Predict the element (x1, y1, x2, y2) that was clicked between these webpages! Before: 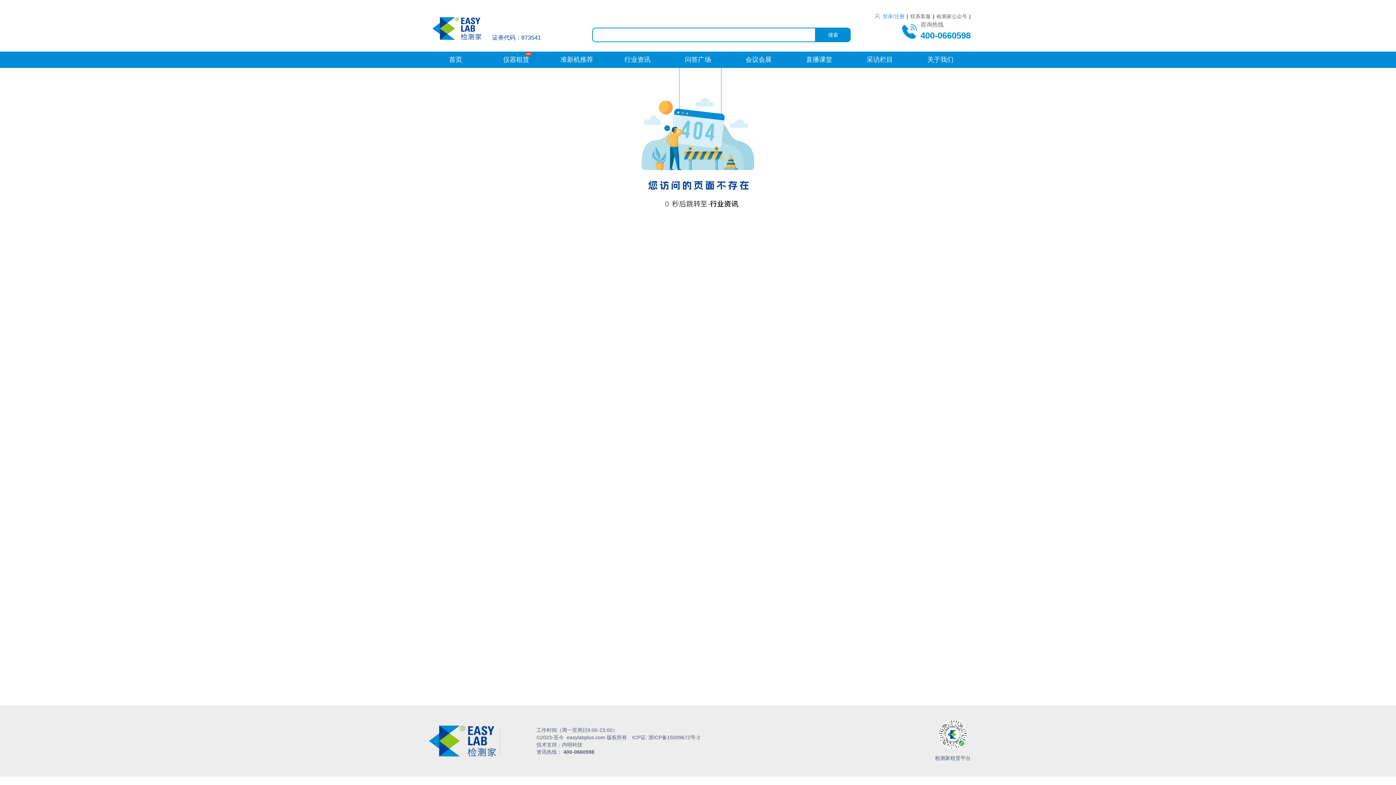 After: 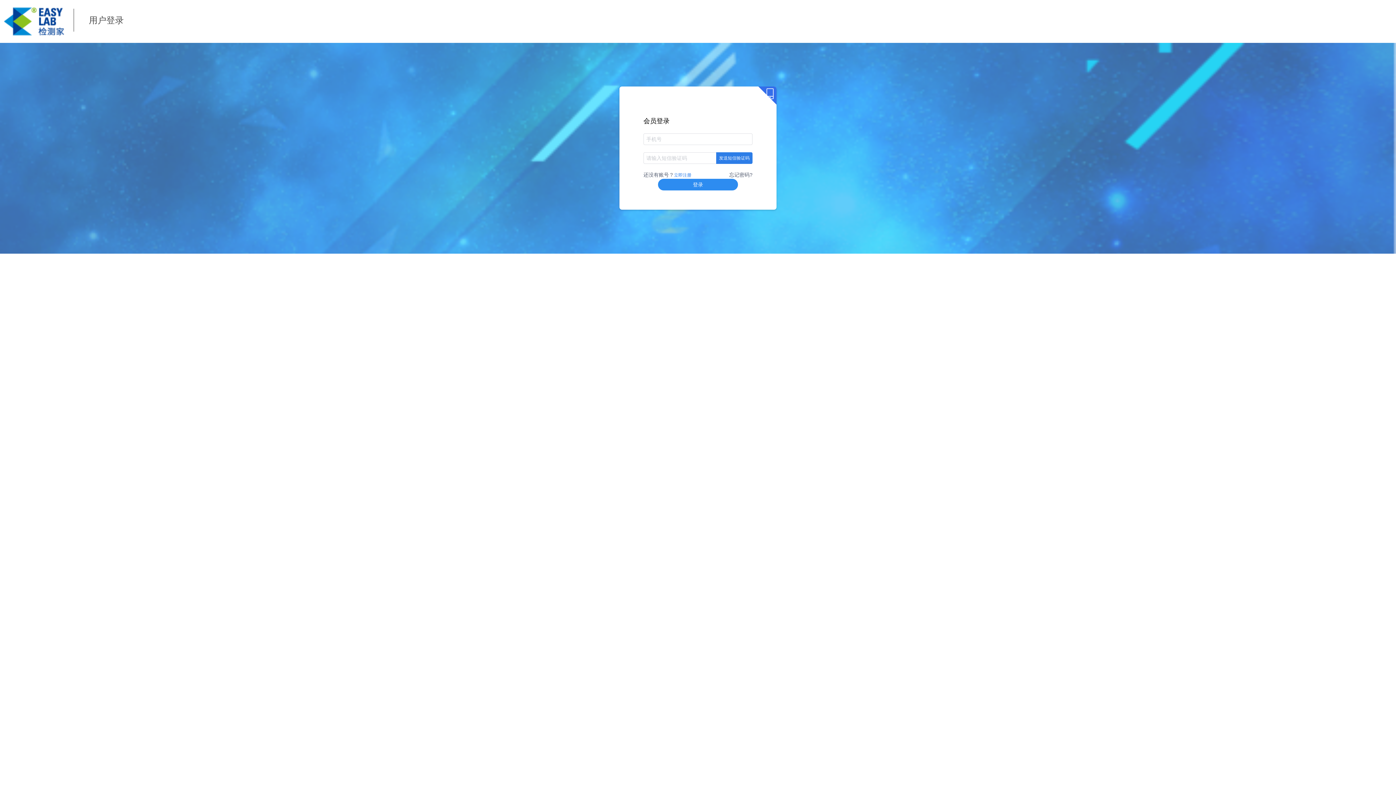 Action: bbox: (875, 13, 904, 19) label:  登录/注册